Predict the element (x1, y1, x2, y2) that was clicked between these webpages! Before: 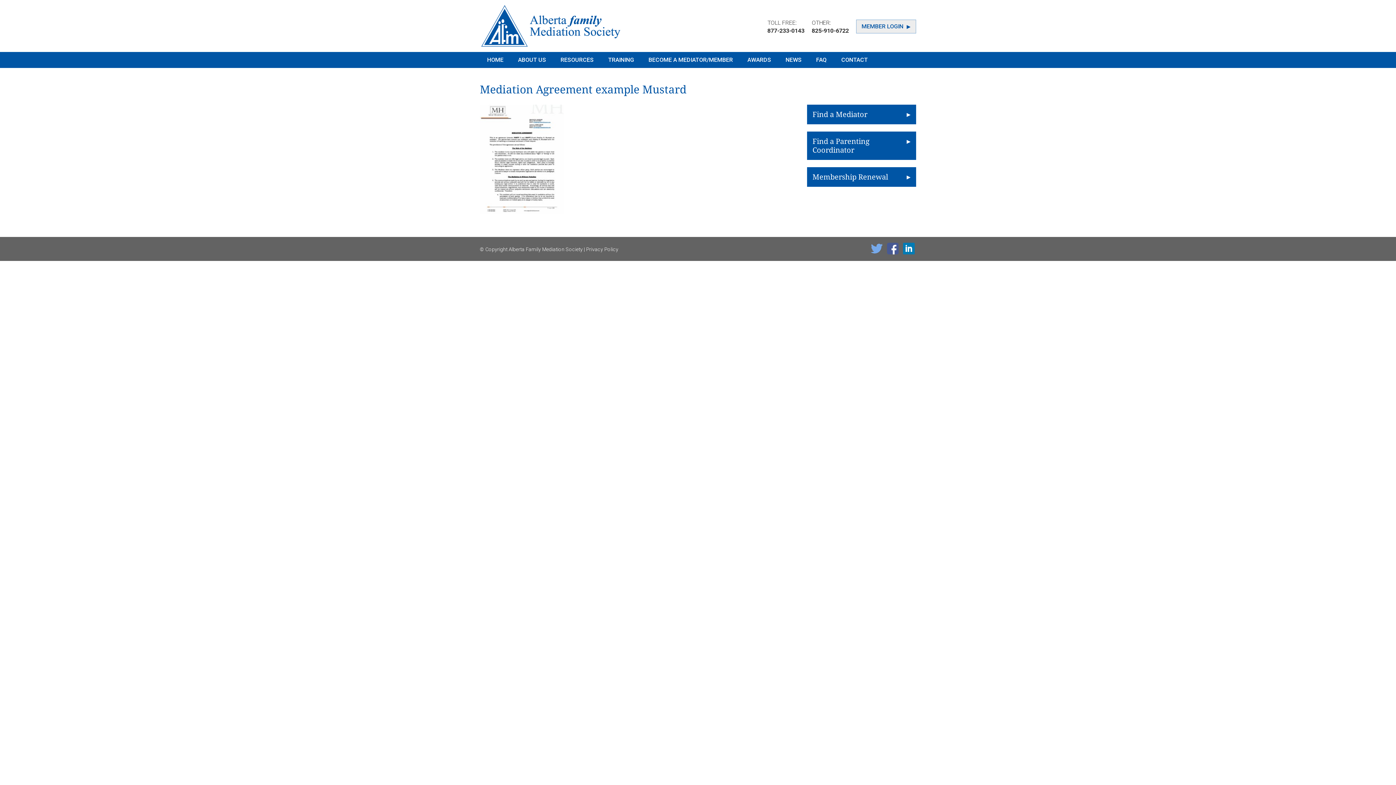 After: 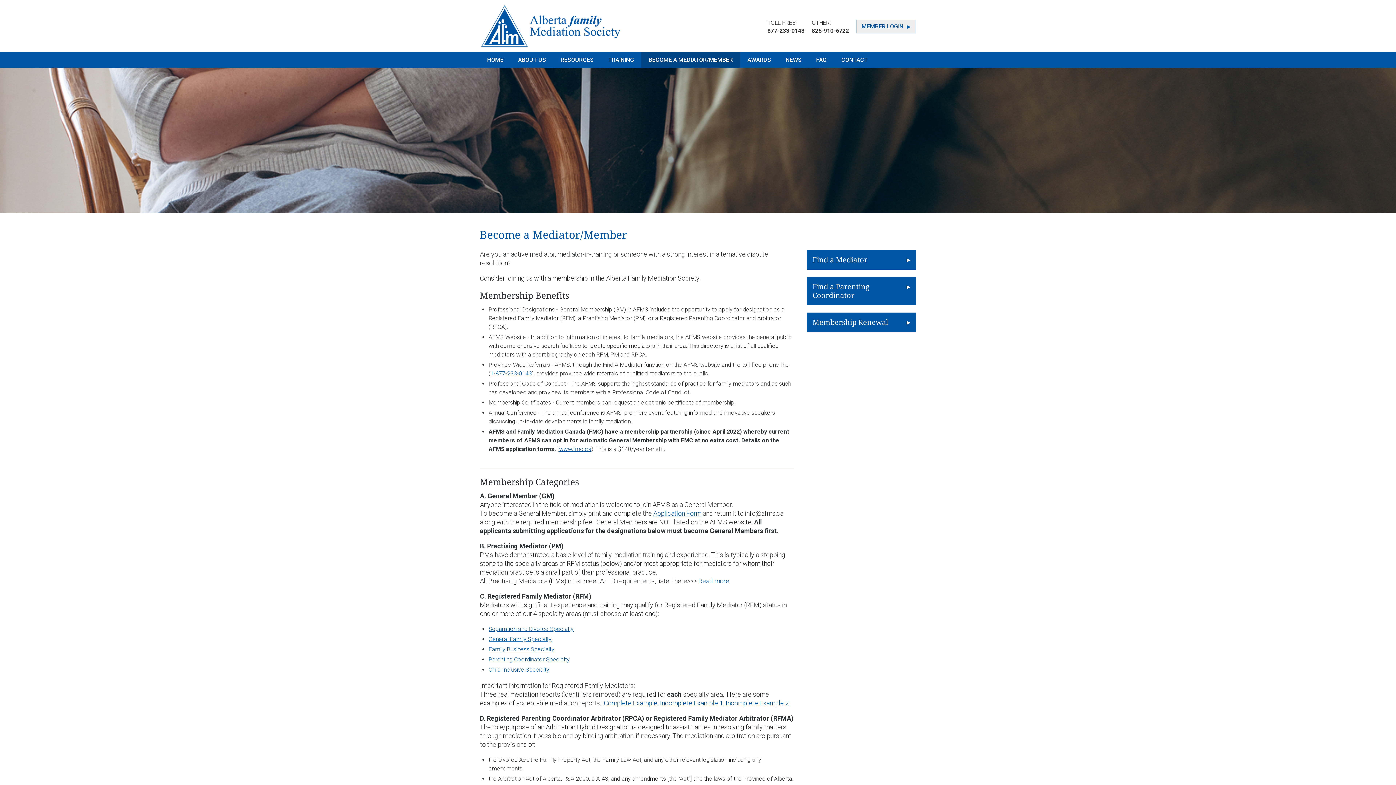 Action: bbox: (641, 52, 740, 68) label: BECOME A MEDIATOR/MEMBER